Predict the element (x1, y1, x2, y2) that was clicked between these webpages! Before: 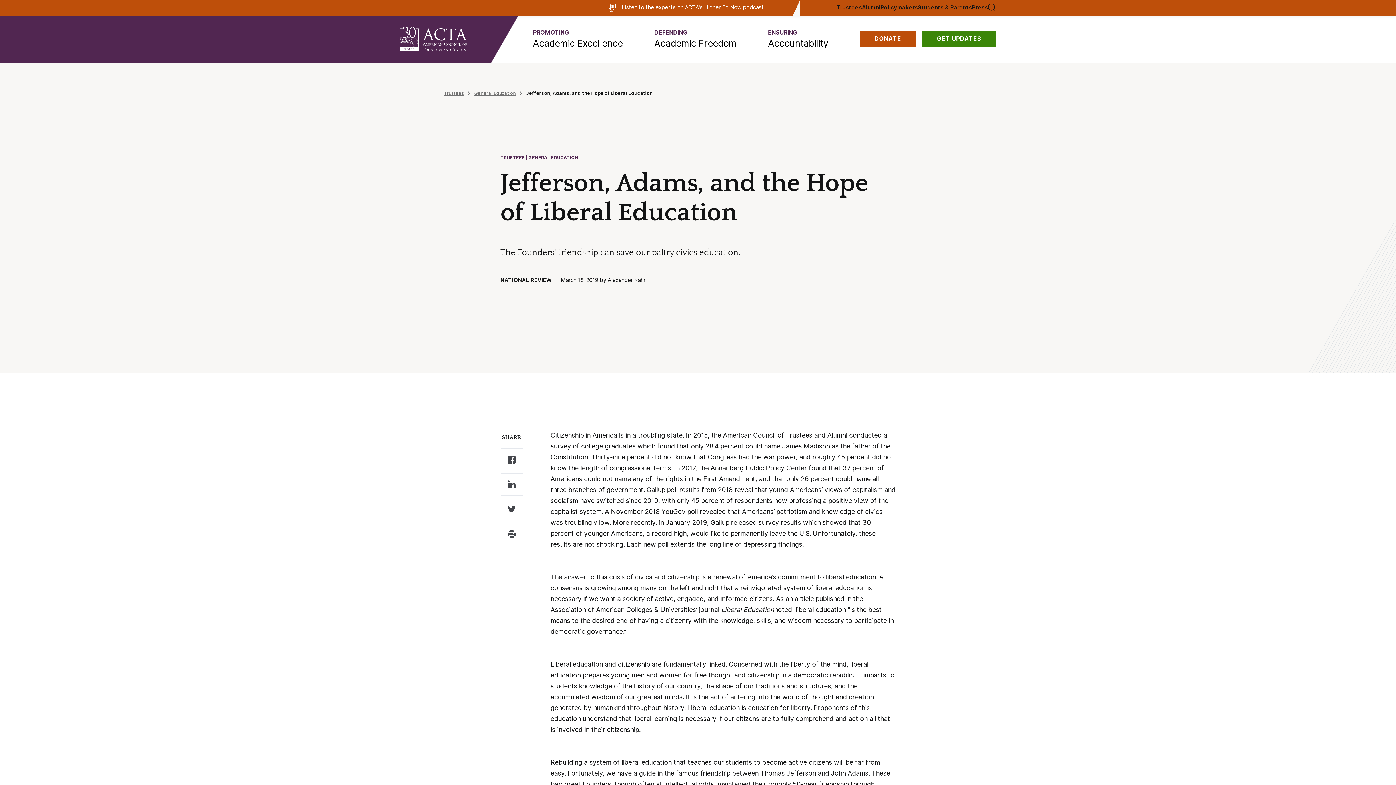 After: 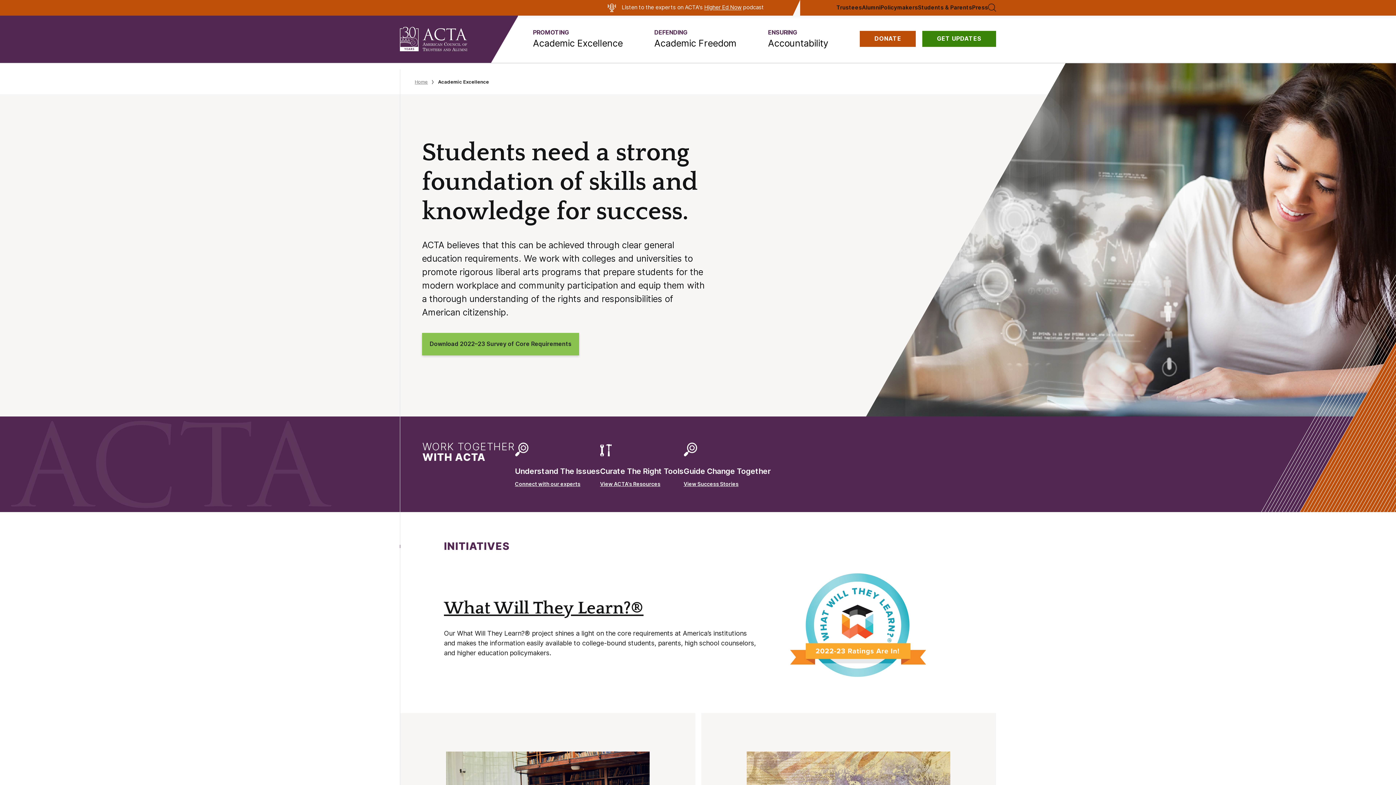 Action: bbox: (533, 29, 622, 48) label: PROMOTING
Academic Excellence